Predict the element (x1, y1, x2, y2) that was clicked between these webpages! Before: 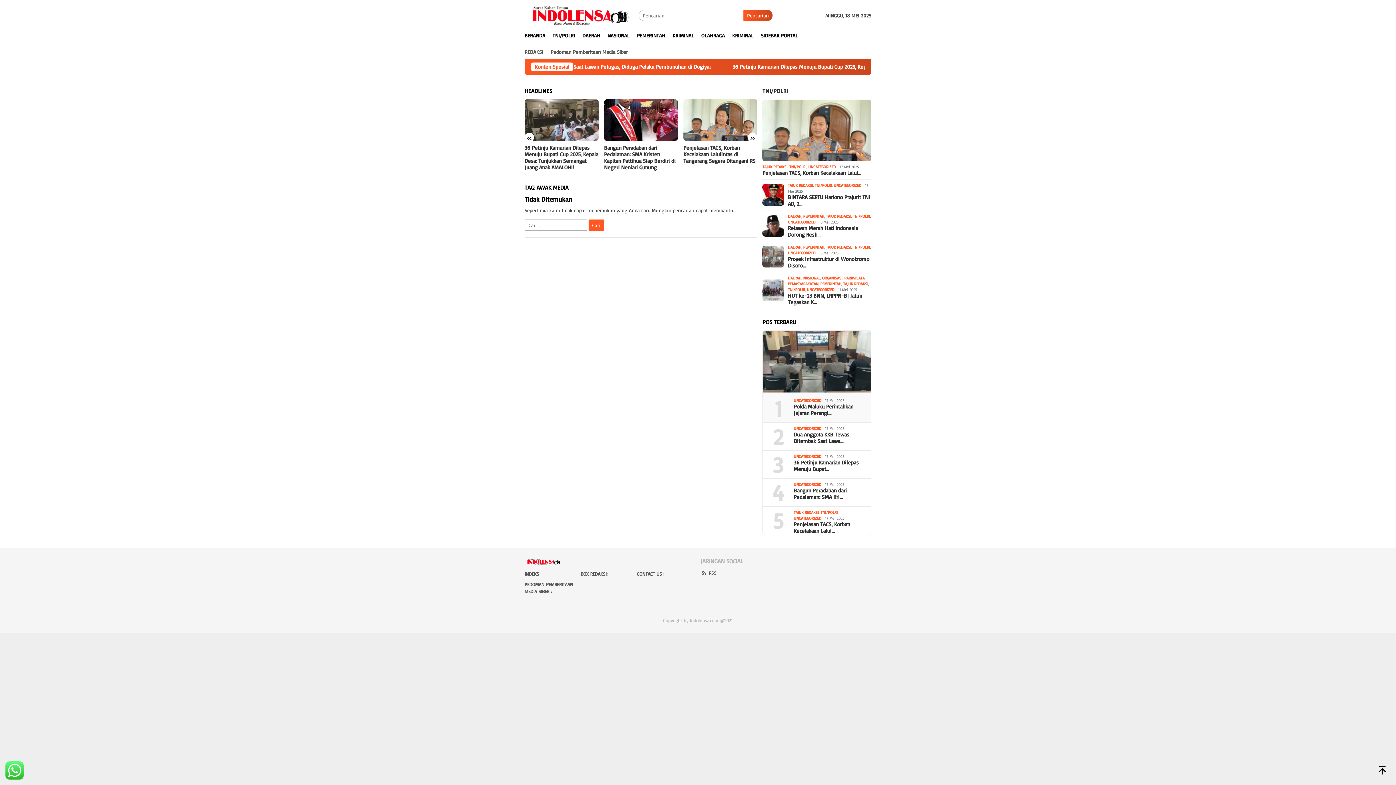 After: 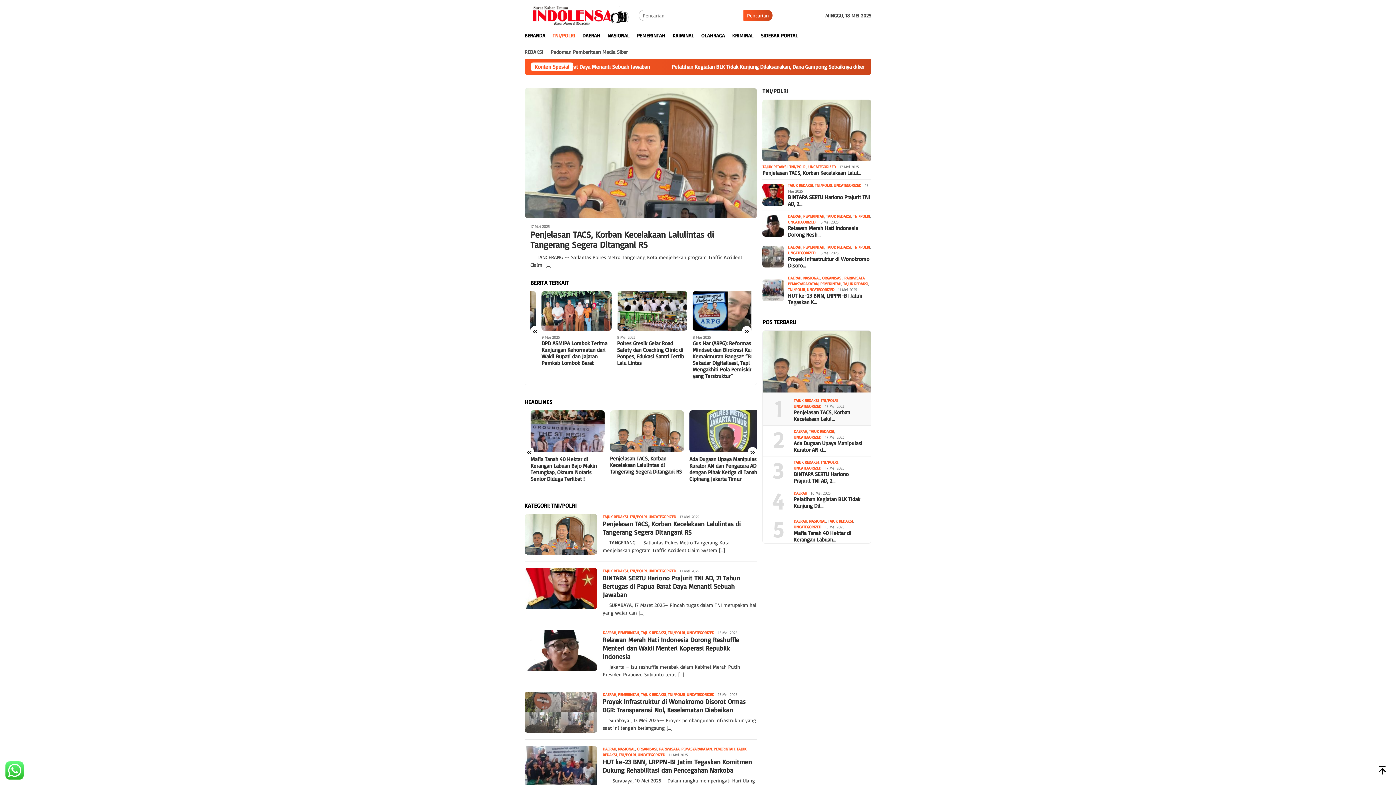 Action: bbox: (853, 244, 870, 249) label: TNI/POLRI